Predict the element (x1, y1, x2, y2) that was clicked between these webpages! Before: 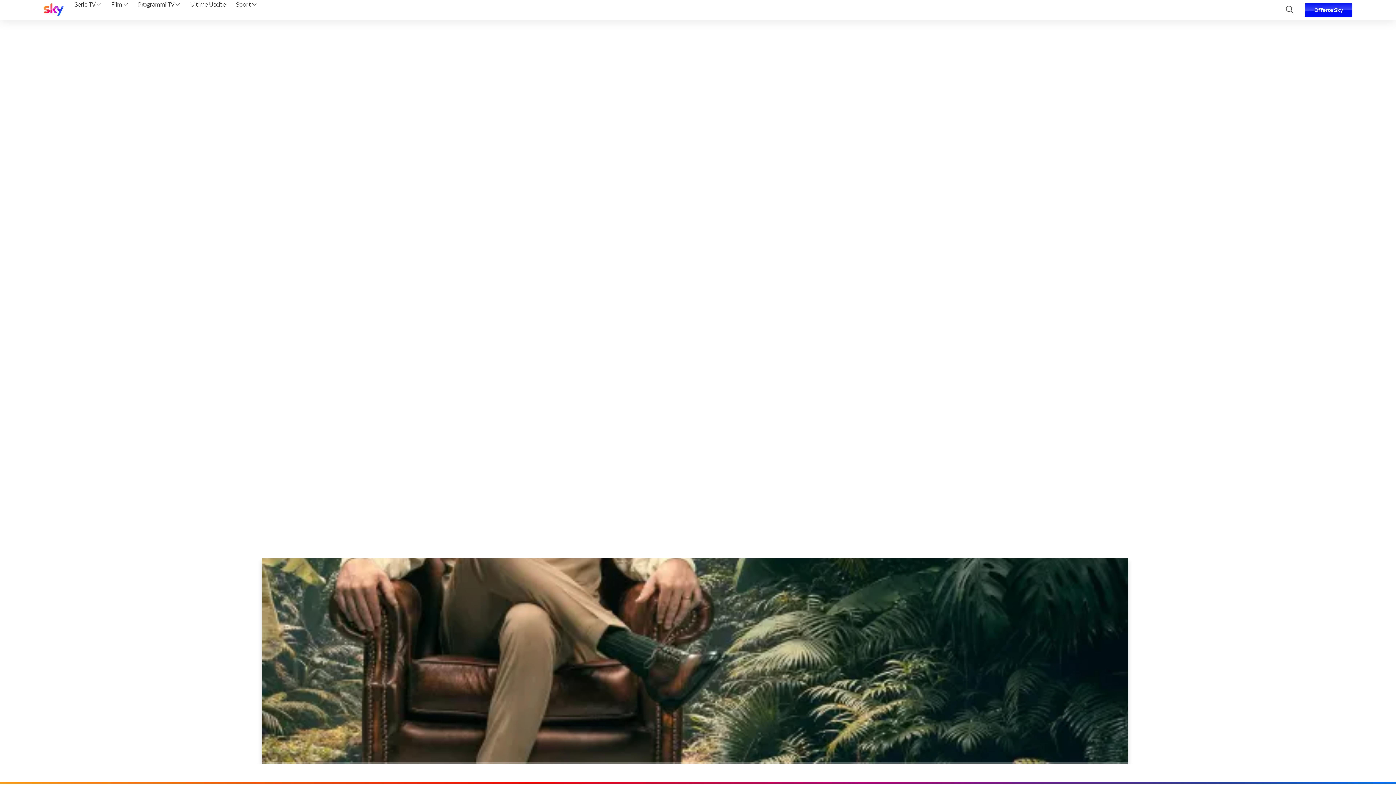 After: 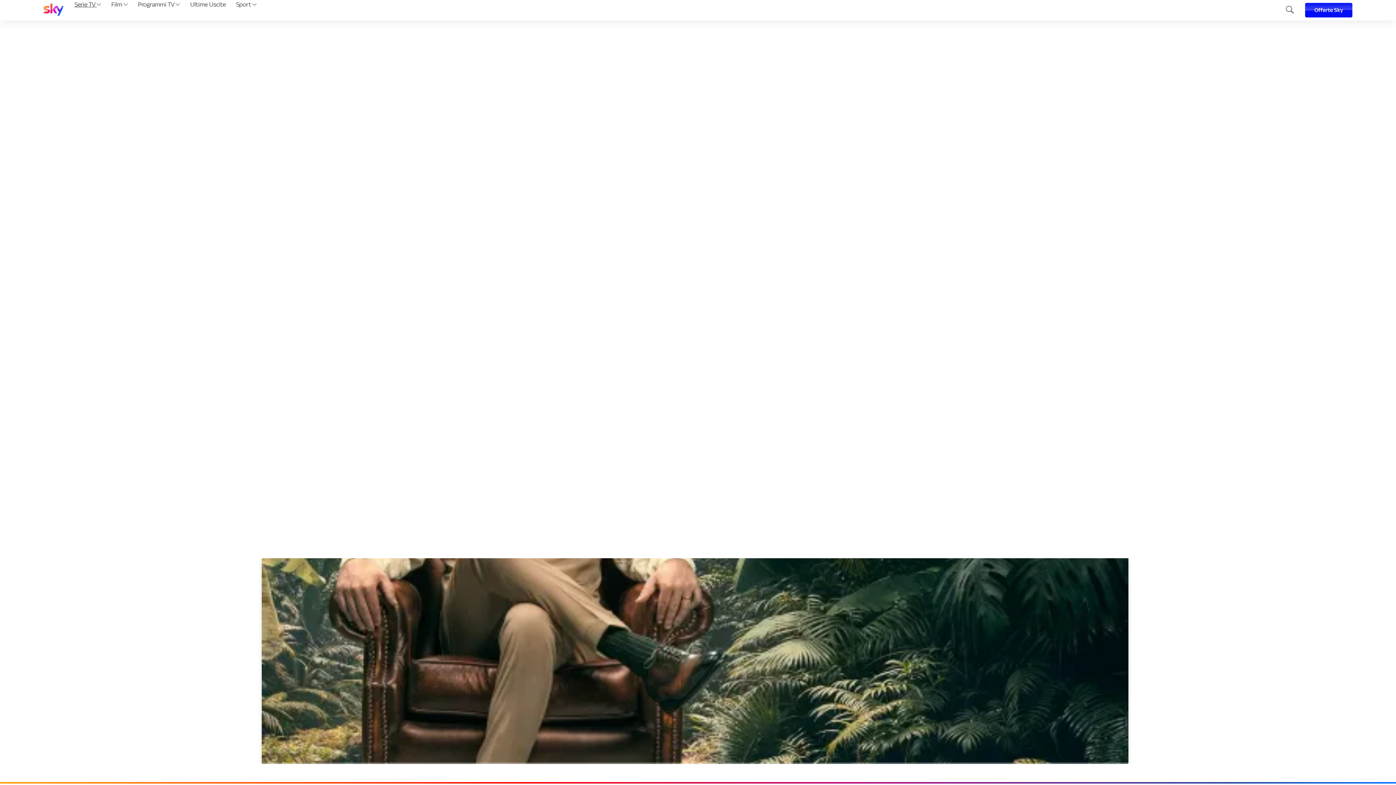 Action: bbox: (72, 0, 103, 20) label: Serie TV 